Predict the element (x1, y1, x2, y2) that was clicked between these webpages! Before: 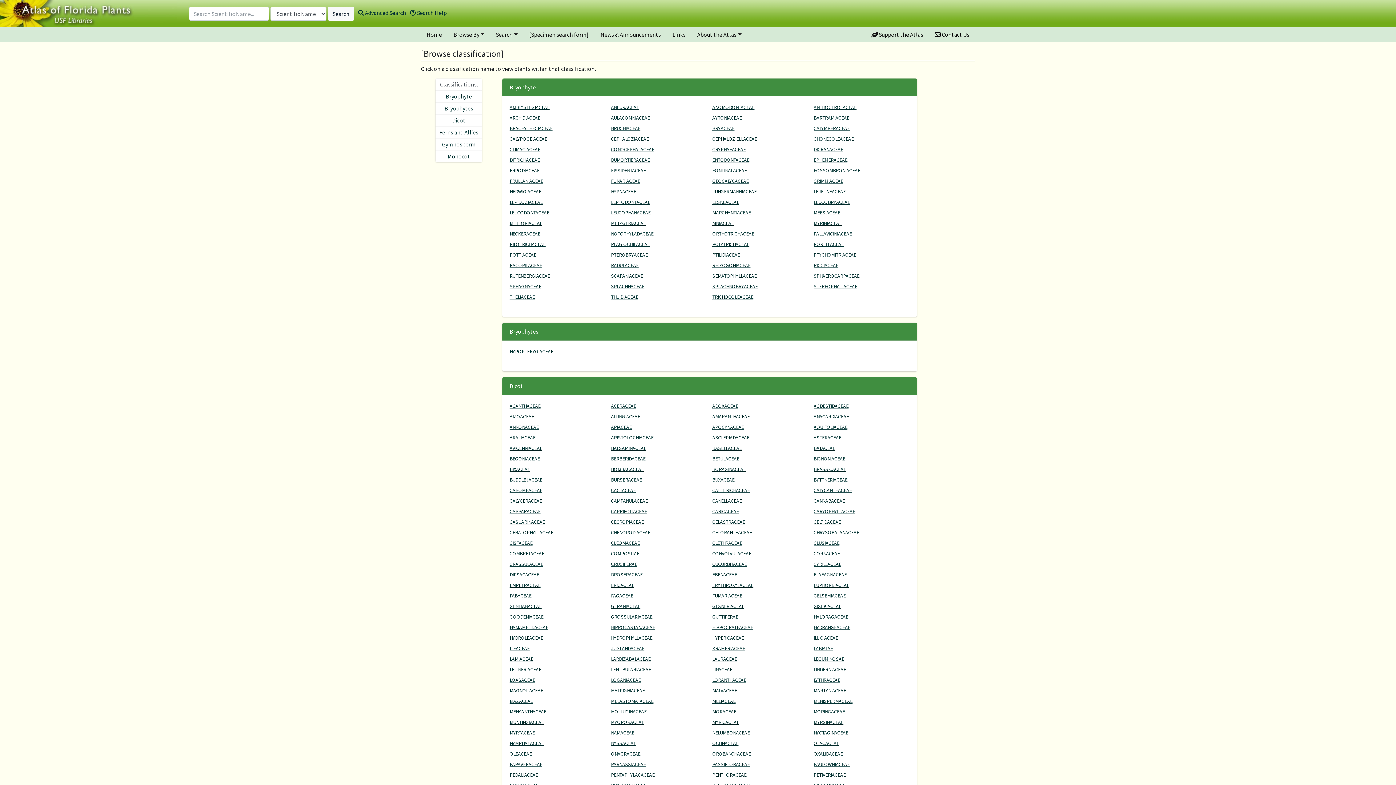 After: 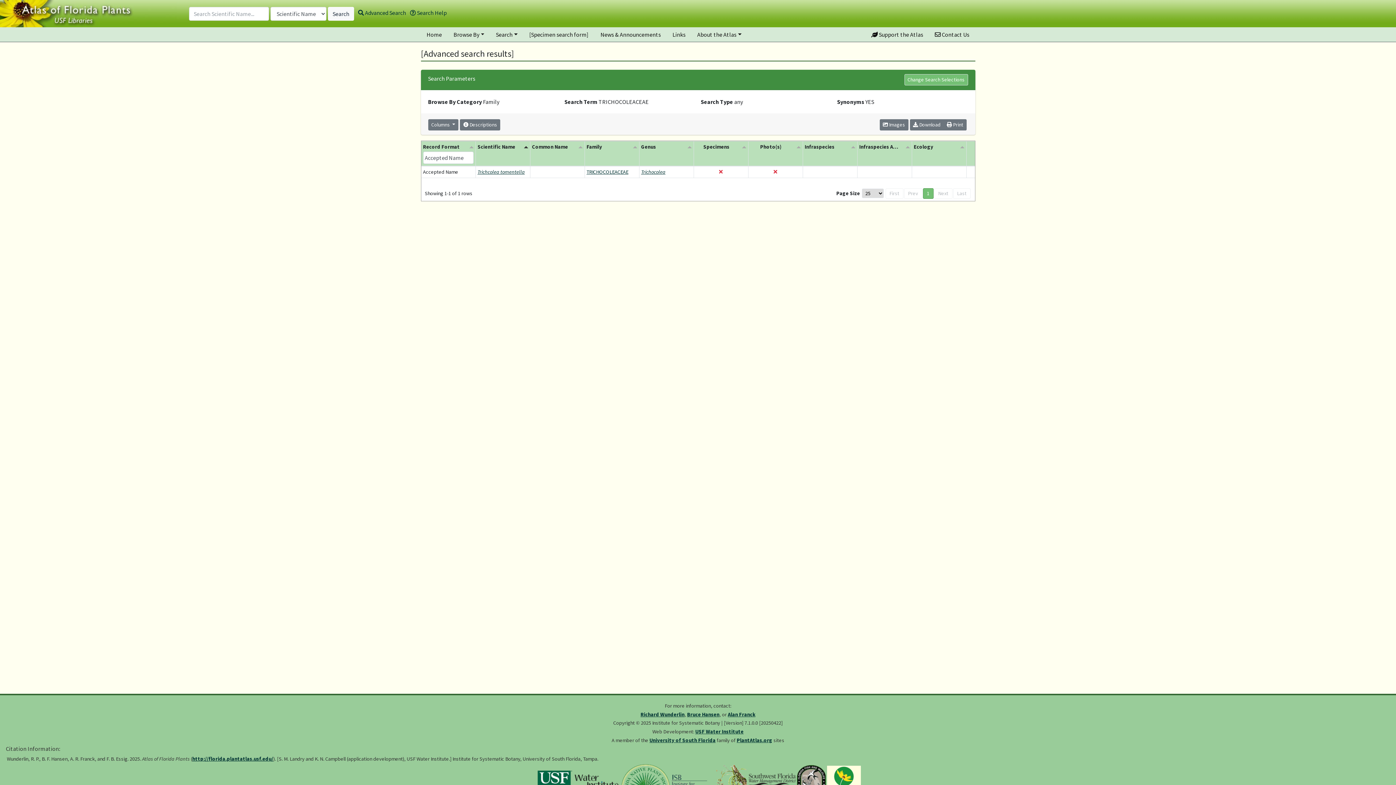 Action: label: TRICHOCOLEACEAE bbox: (712, 293, 753, 300)